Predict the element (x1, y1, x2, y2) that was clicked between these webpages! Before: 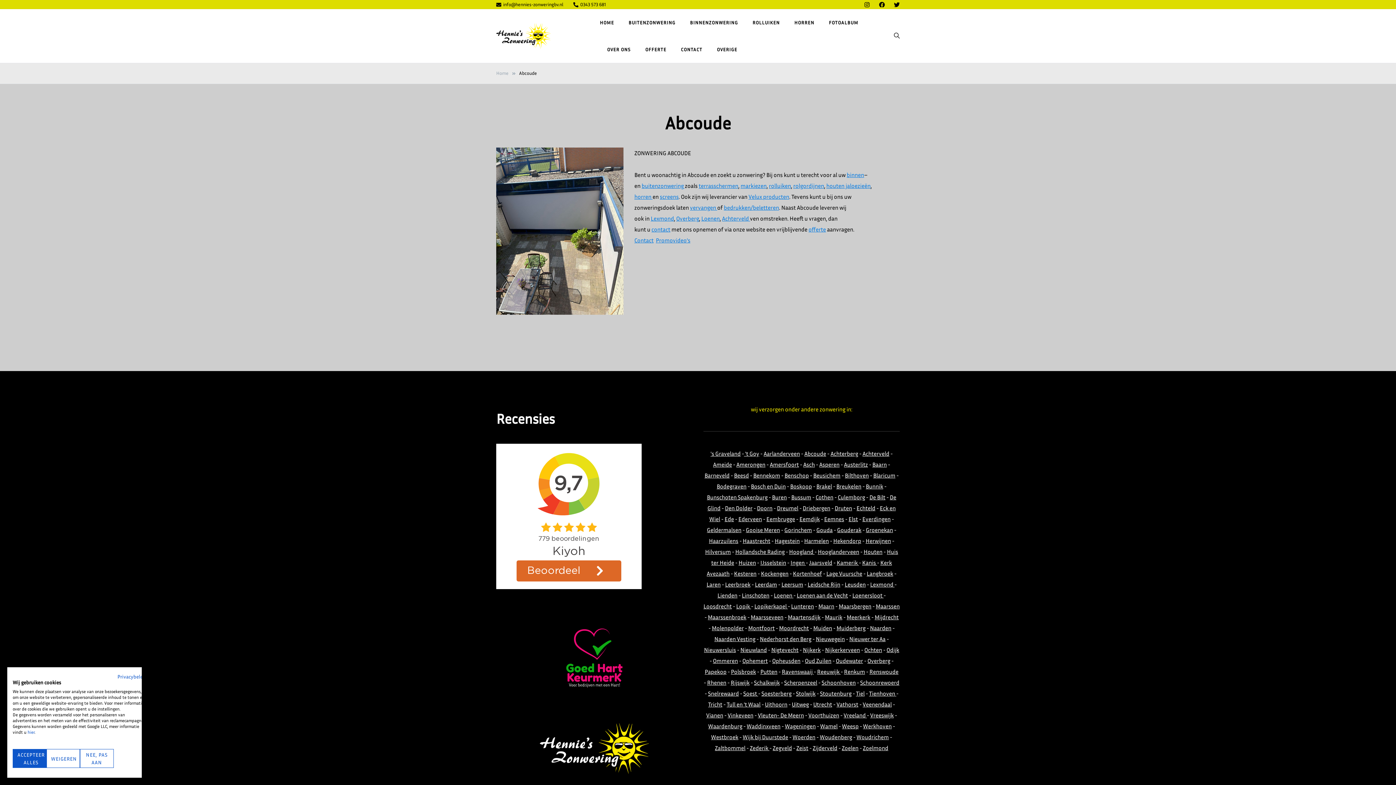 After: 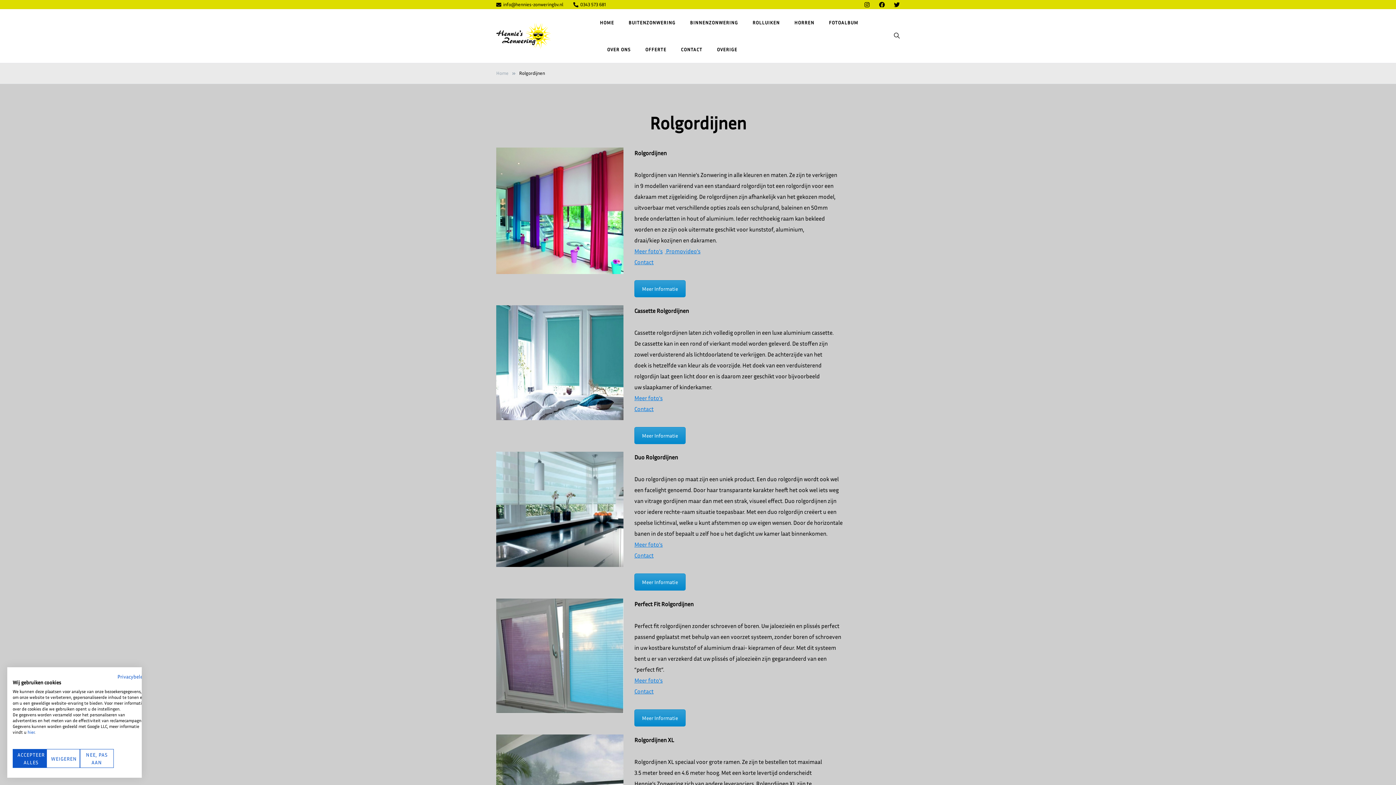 Action: bbox: (793, 182, 824, 189) label: rolgordijnen